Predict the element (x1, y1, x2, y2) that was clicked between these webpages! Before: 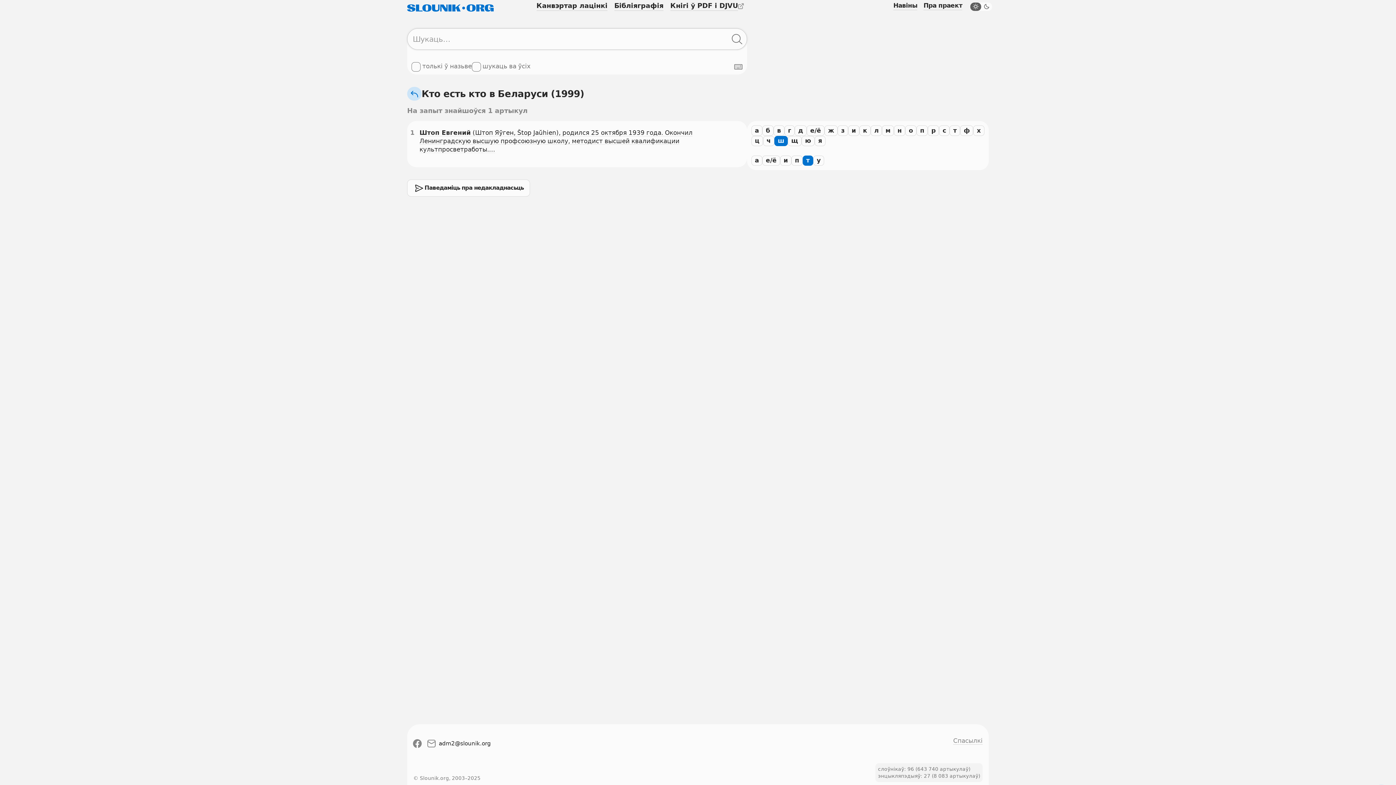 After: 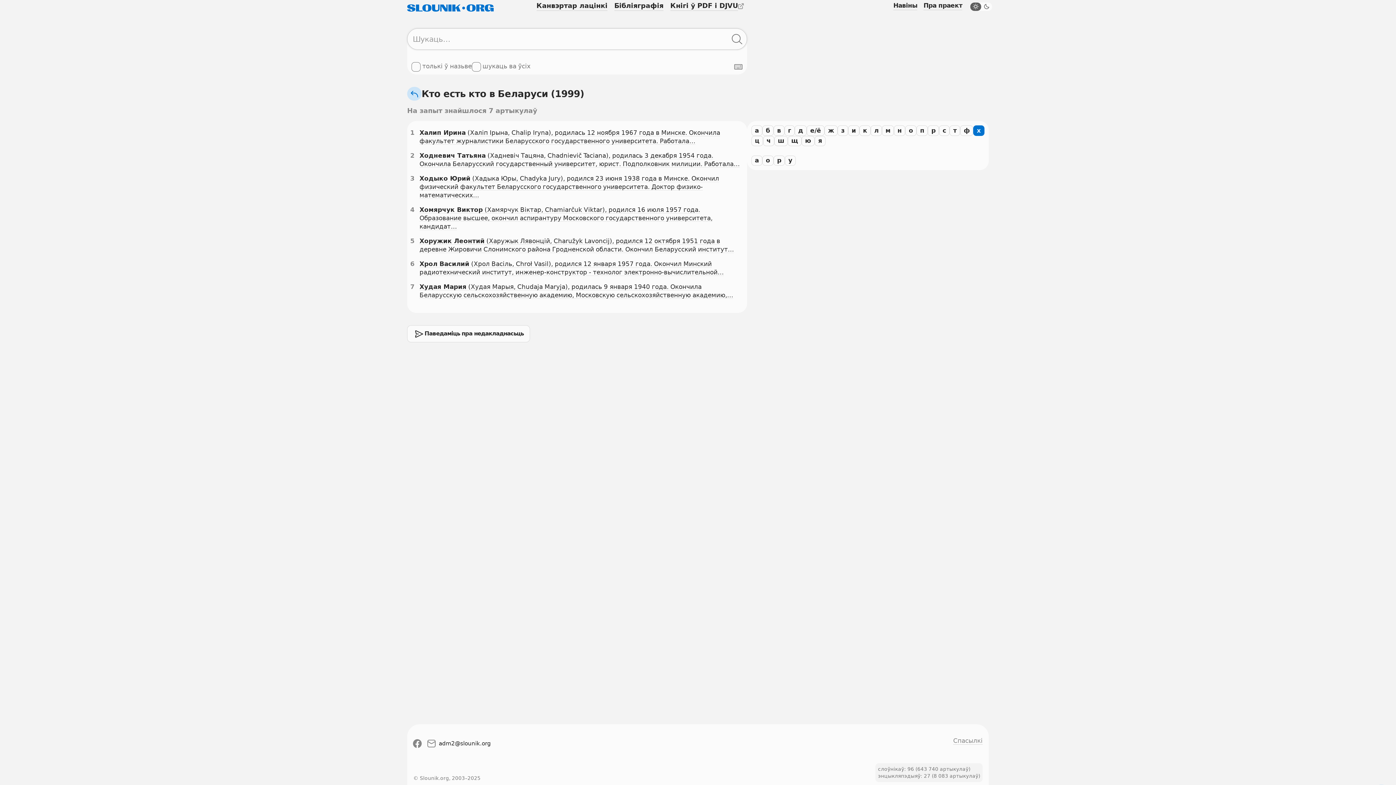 Action: label: х bbox: (973, 125, 984, 135)